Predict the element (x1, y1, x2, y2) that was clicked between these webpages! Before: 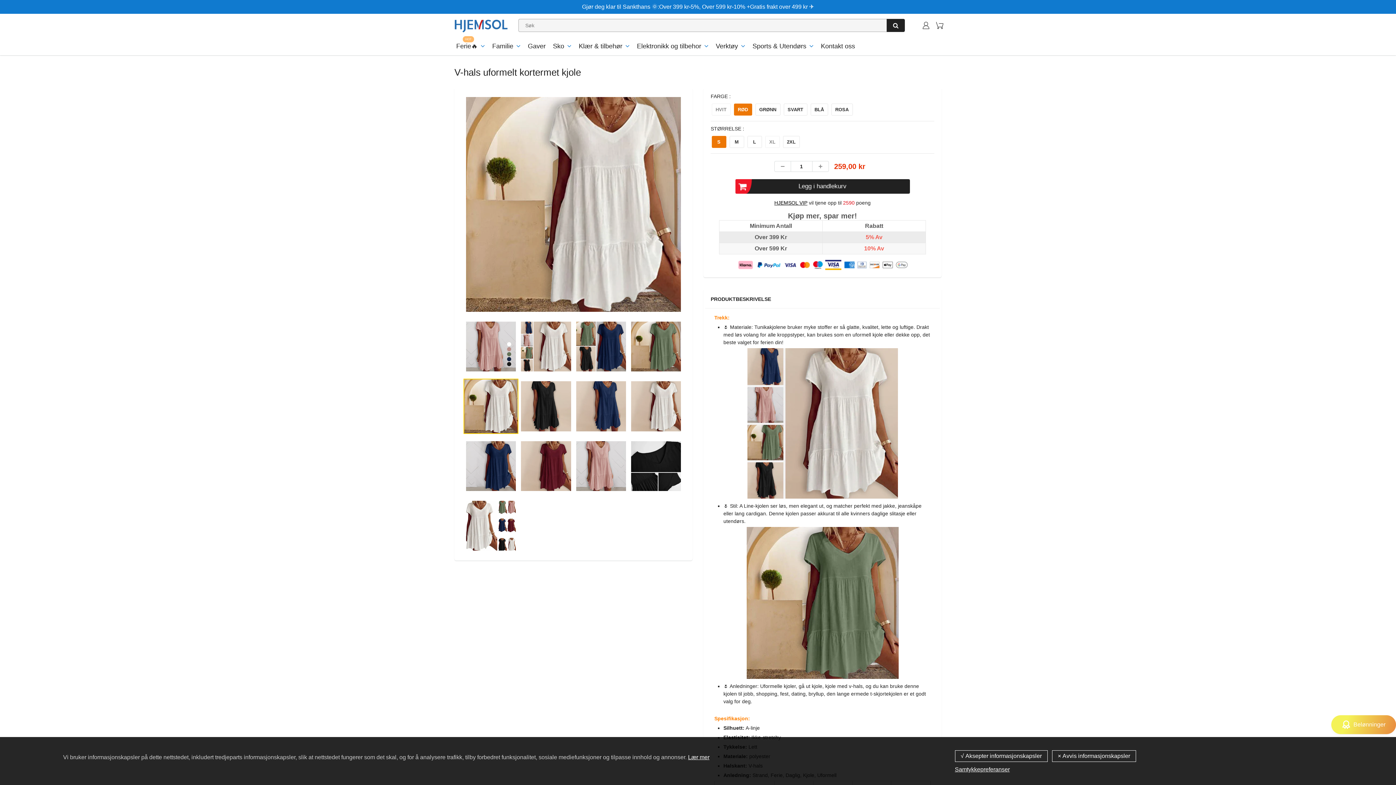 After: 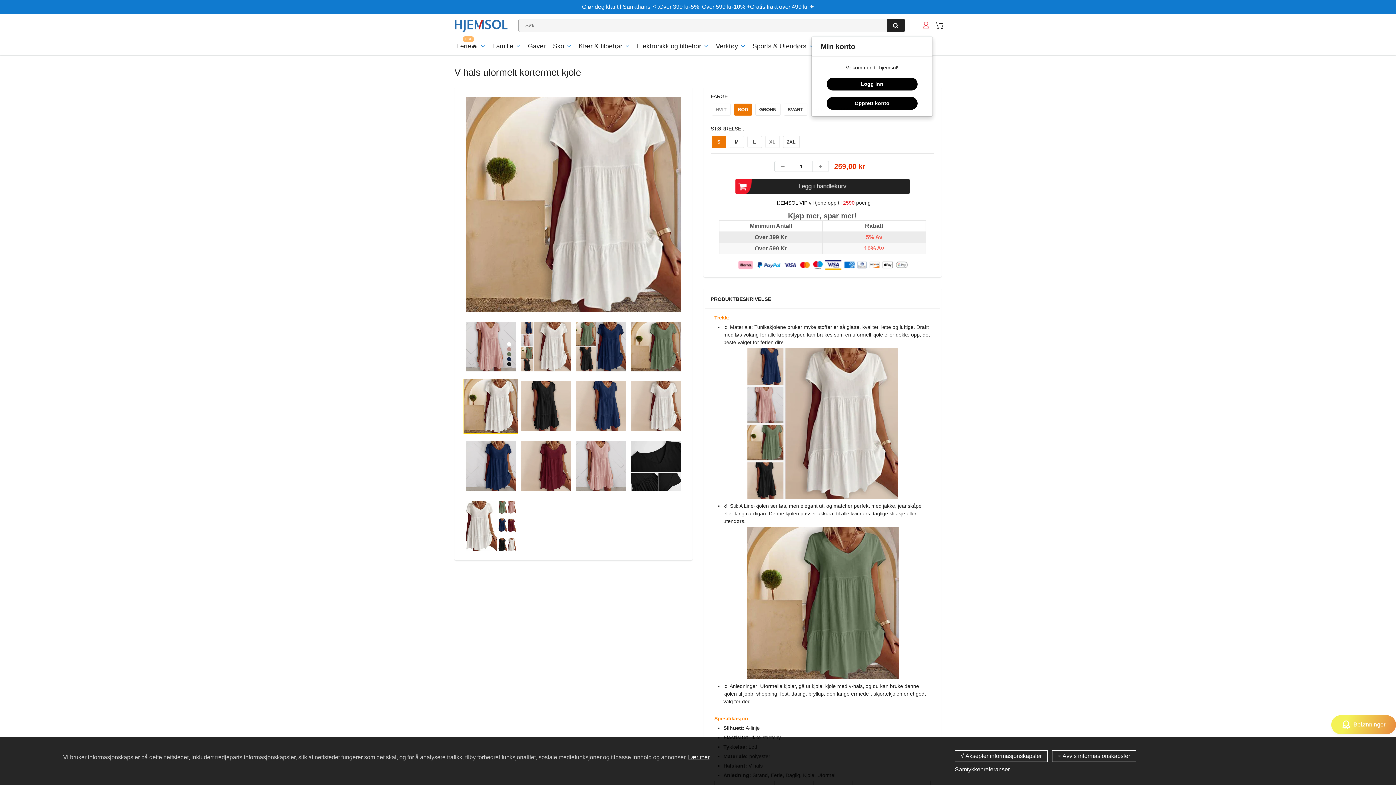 Action: bbox: (919, 14, 933, 35)